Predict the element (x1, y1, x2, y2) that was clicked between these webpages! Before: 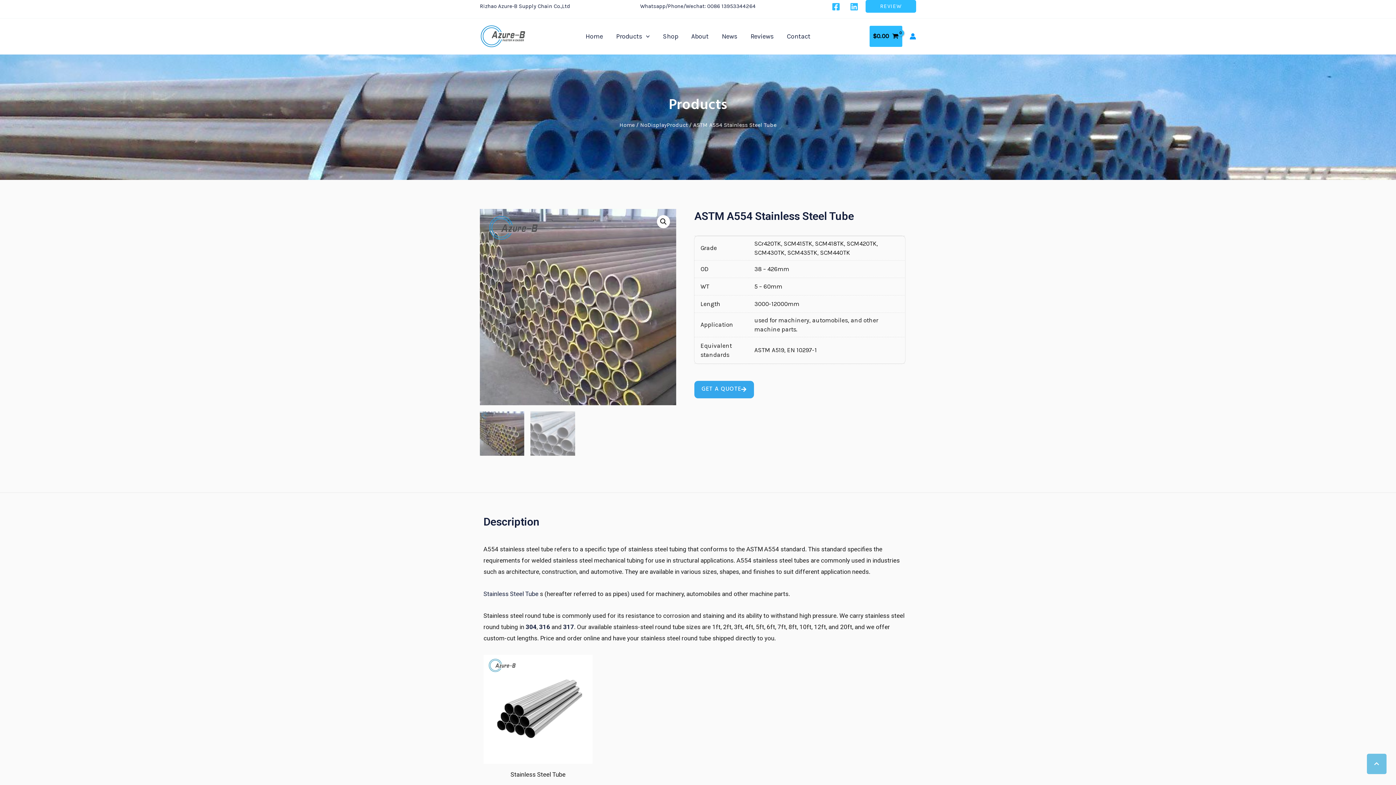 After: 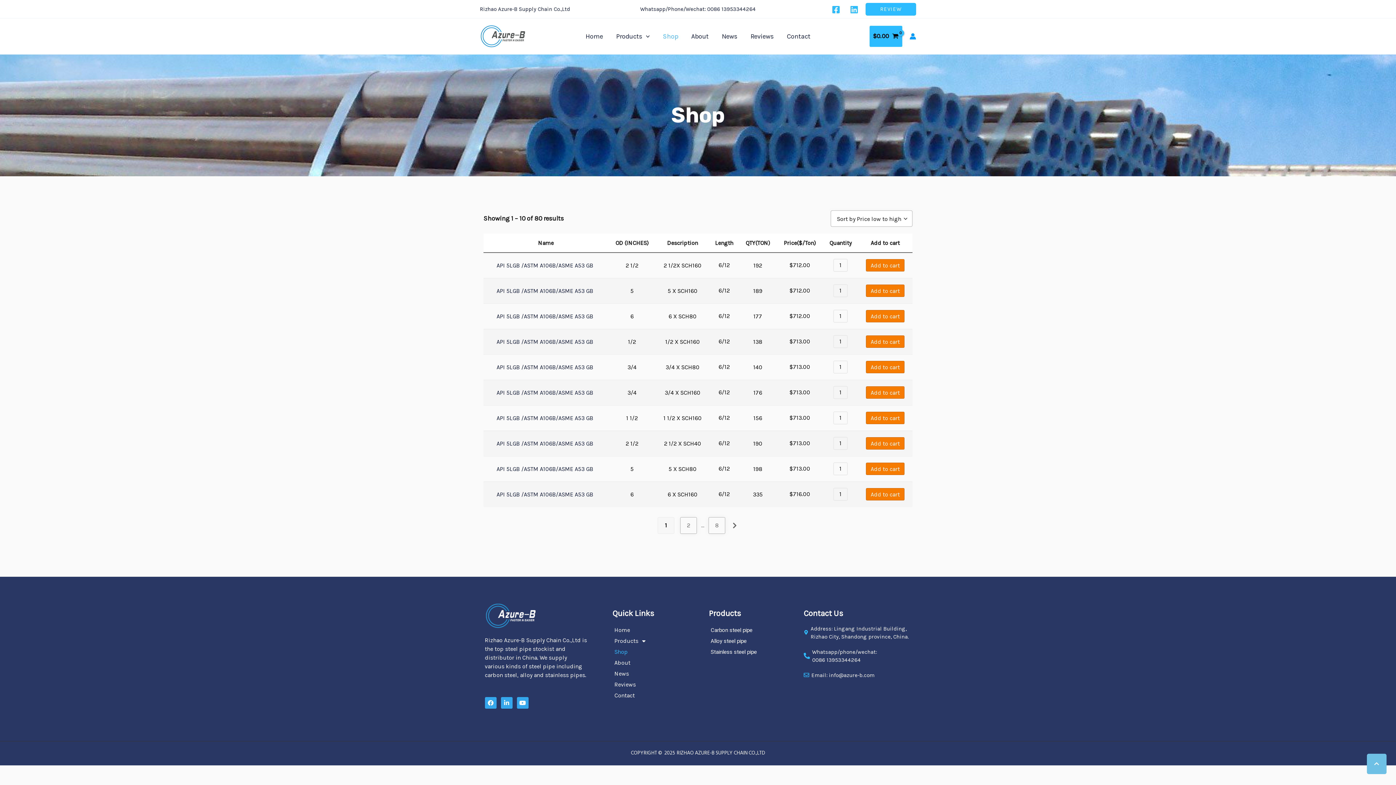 Action: label: Shop bbox: (656, 23, 684, 49)